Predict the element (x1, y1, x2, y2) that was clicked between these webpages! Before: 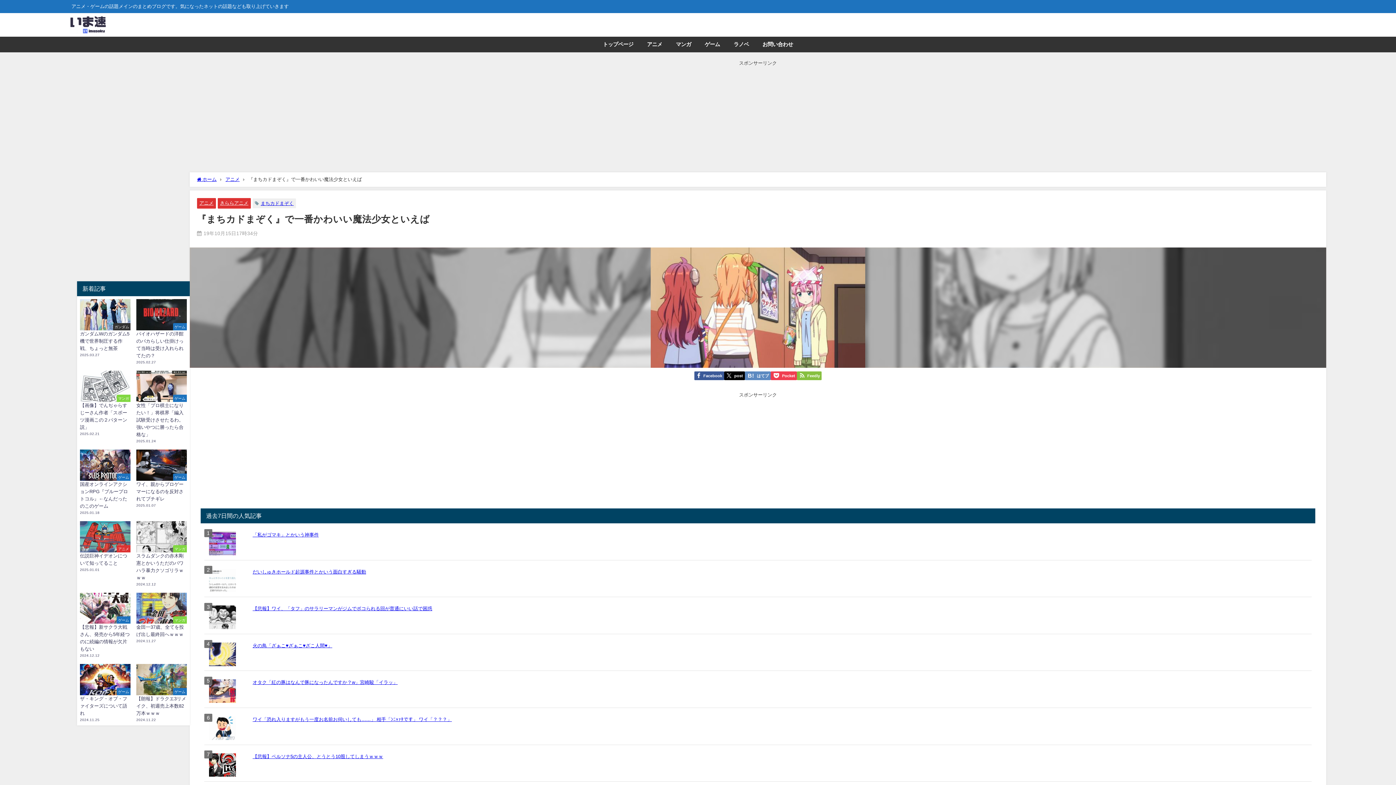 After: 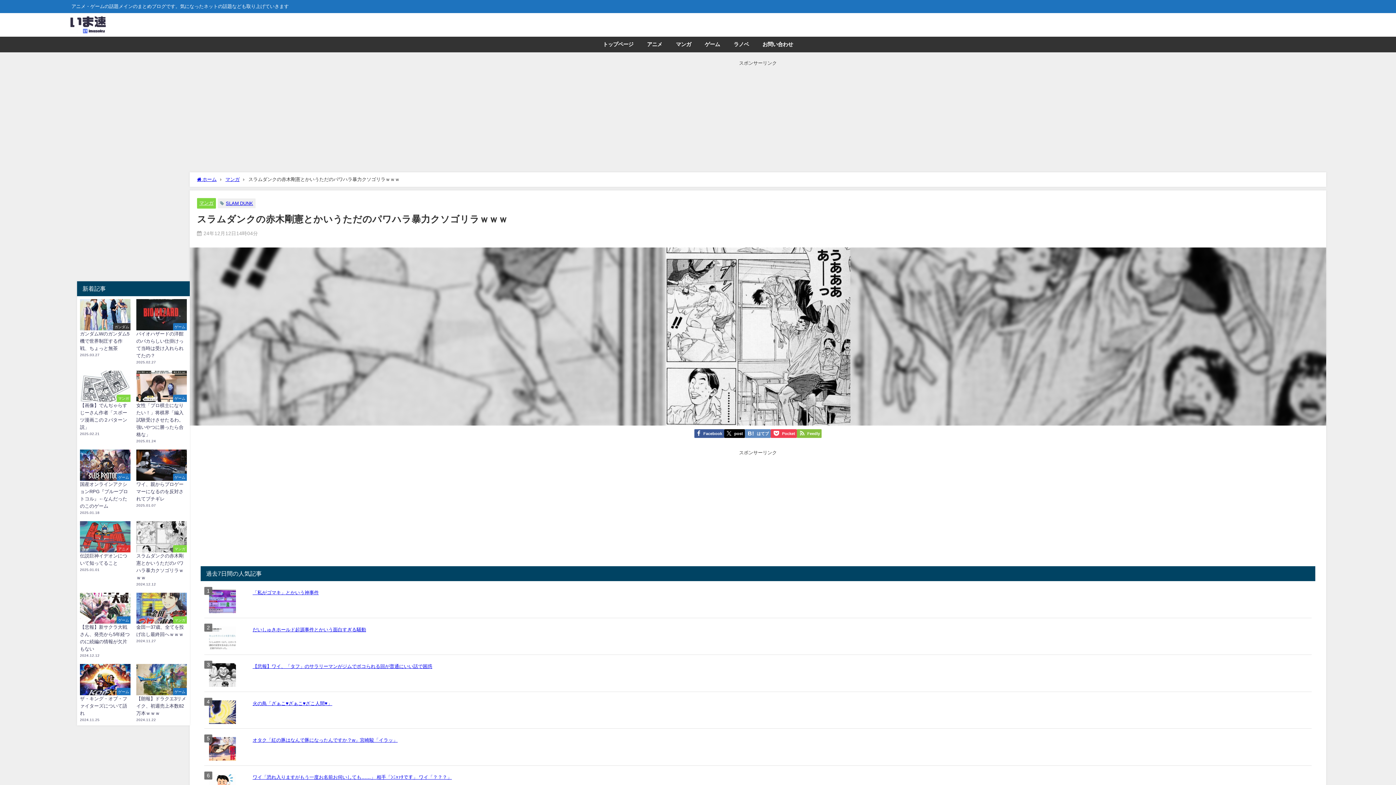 Action: label: マンガ
スラムダンクの赤木剛憲とかいうただのパワハラ暴力クソゴリラｗｗｗ
2024.12.12 bbox: (133, 518, 189, 590)